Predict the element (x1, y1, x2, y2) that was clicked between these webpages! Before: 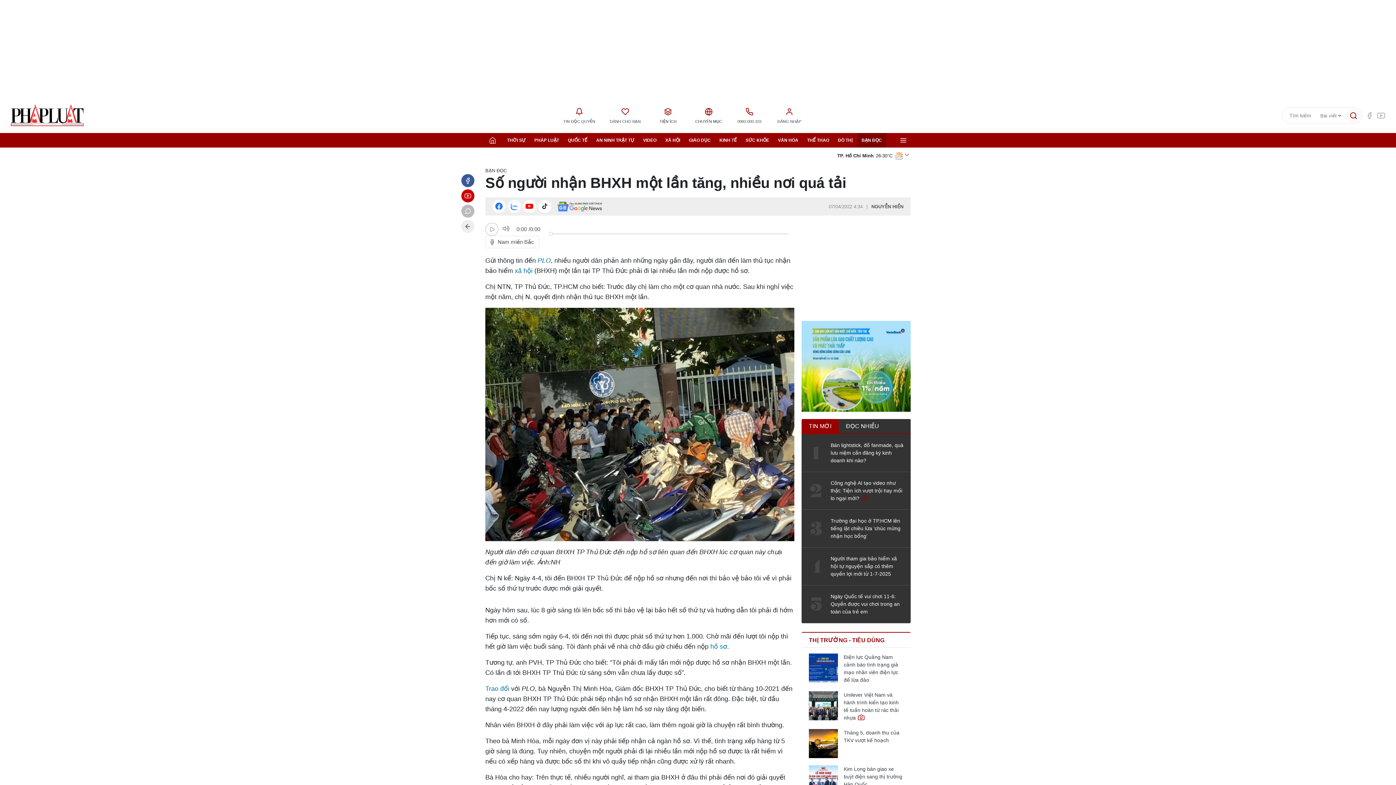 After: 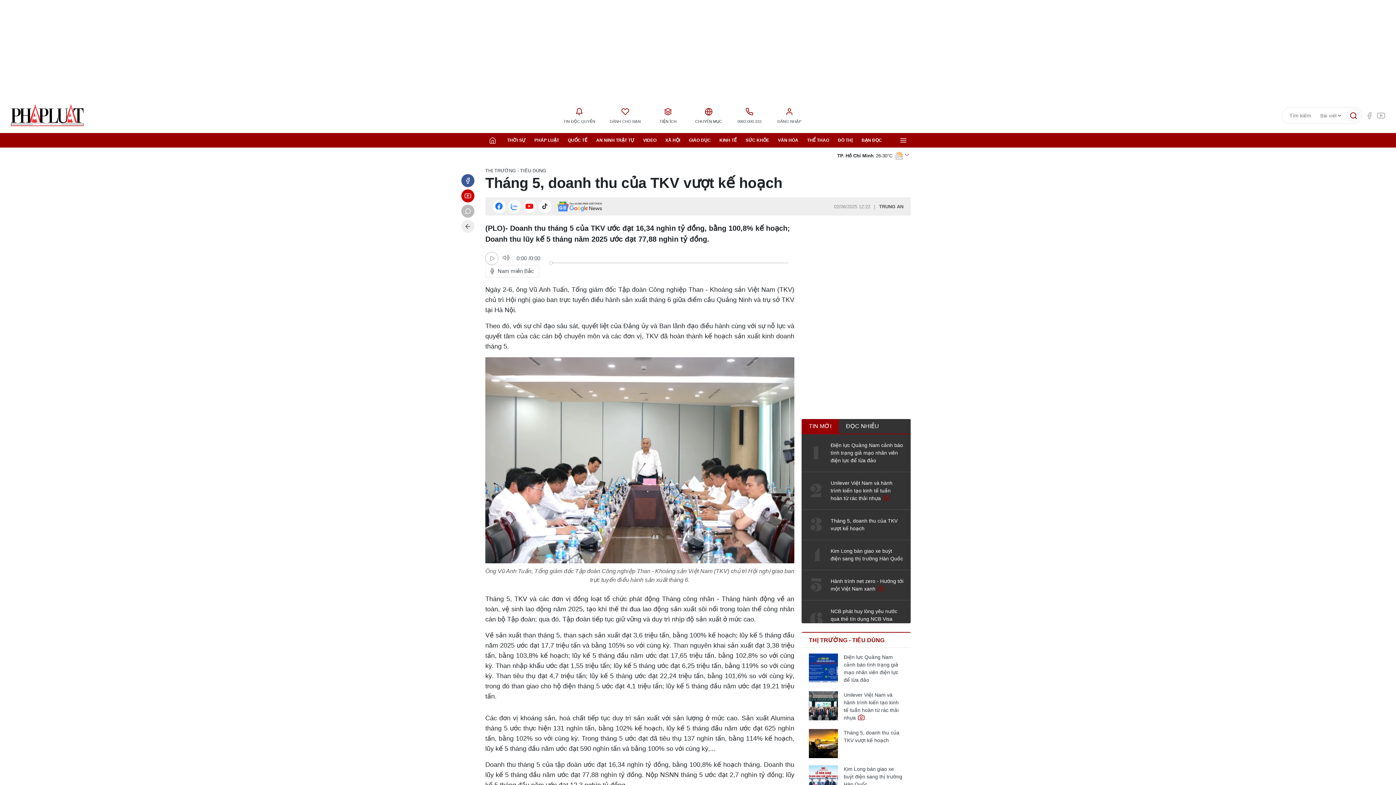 Action: bbox: (809, 729, 838, 758)